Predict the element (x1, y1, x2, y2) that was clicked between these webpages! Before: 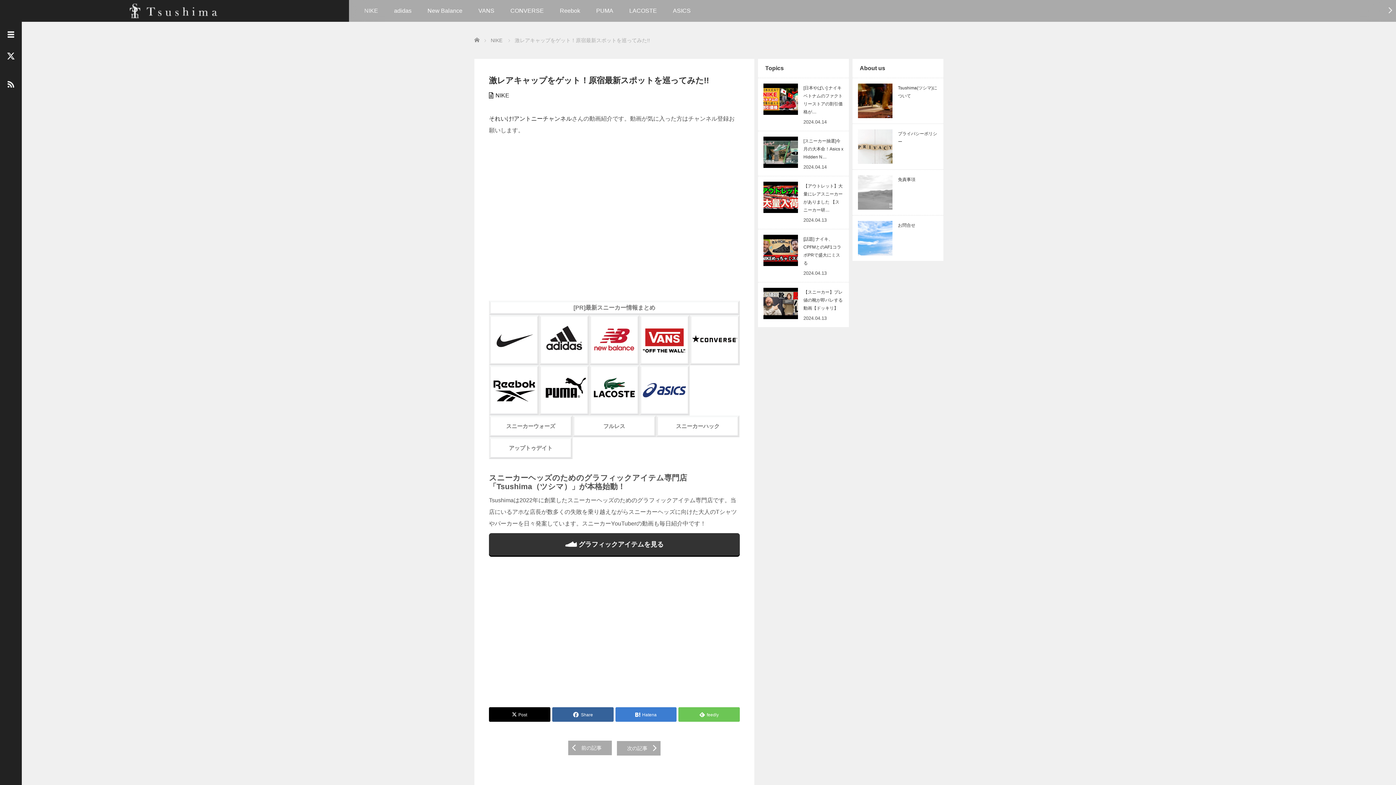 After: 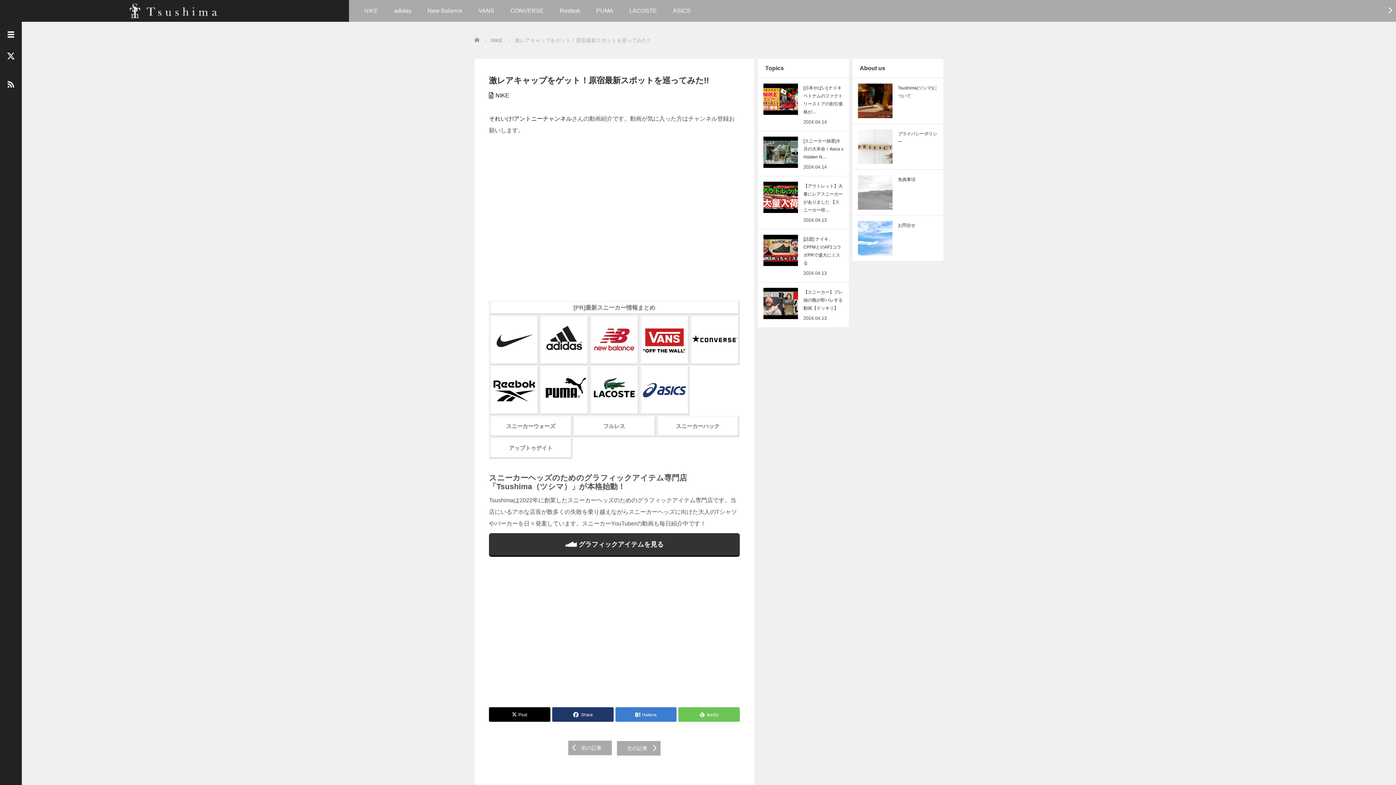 Action: bbox: (552, 707, 613, 722) label: Share